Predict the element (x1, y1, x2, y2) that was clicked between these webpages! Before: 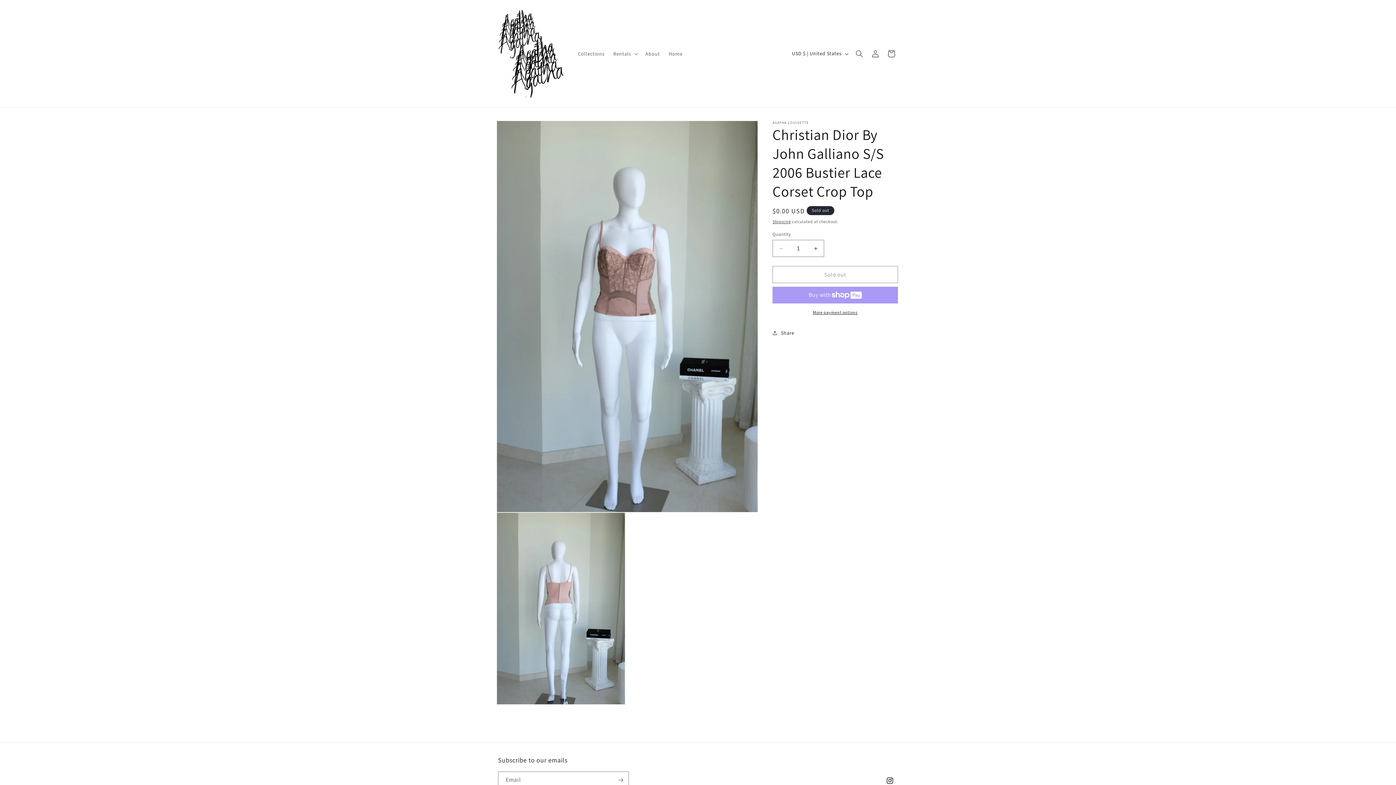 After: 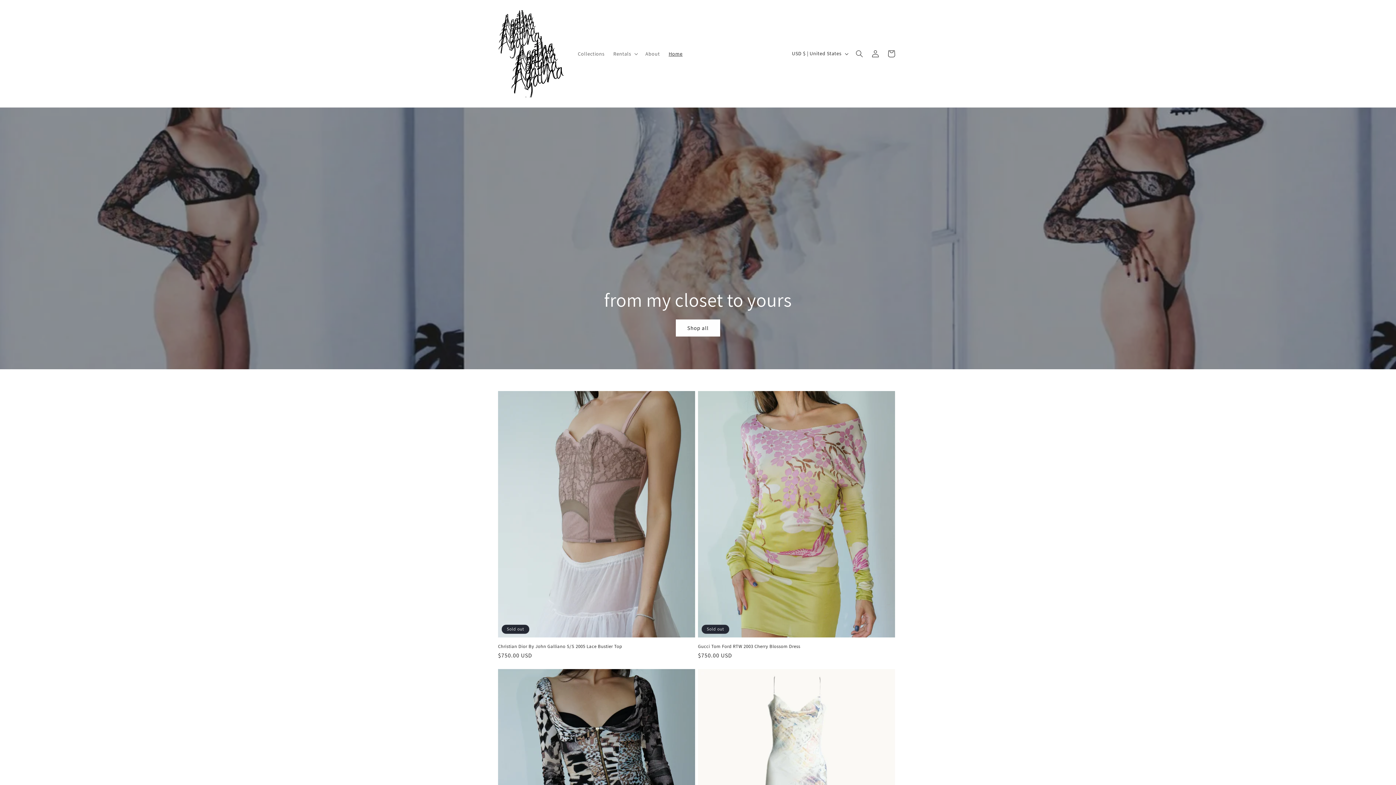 Action: label: Home bbox: (664, 46, 687, 61)